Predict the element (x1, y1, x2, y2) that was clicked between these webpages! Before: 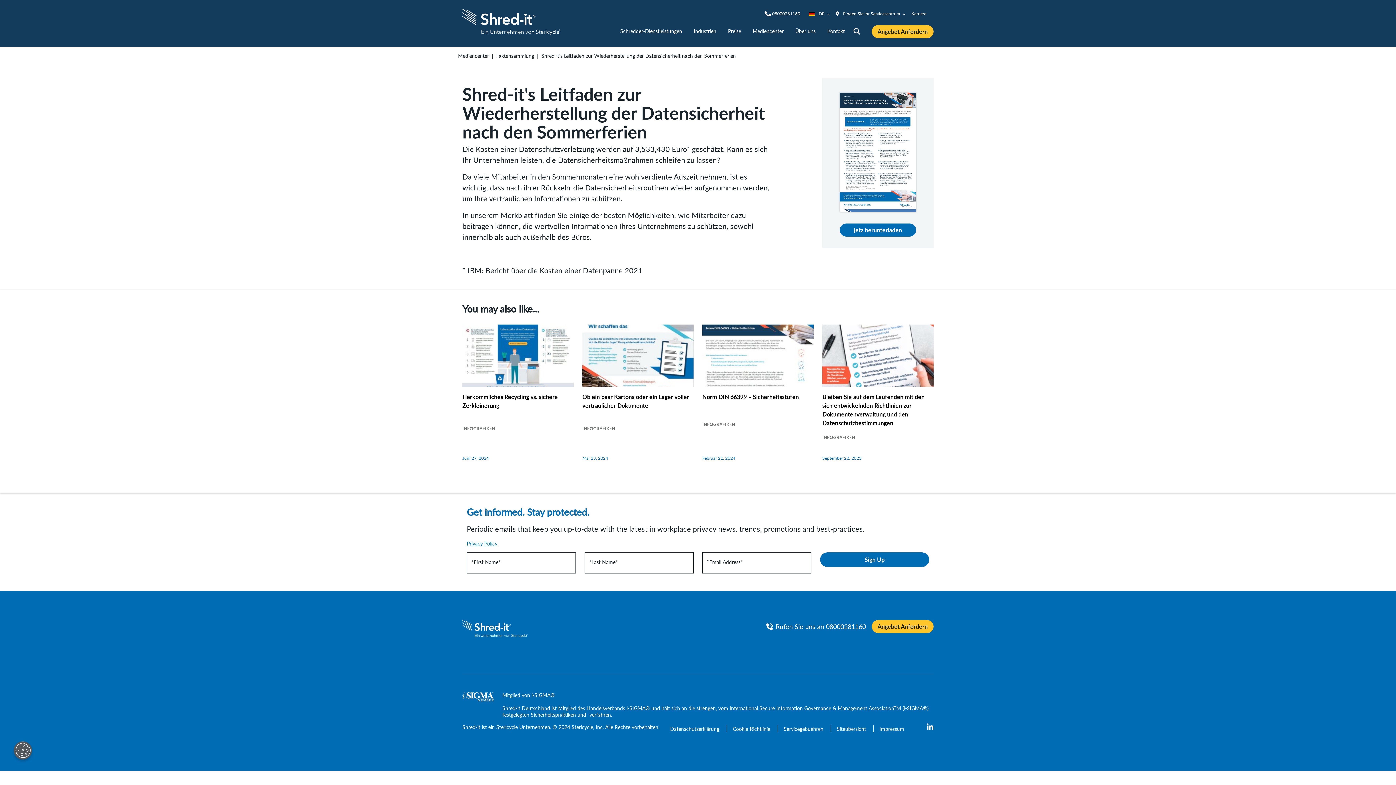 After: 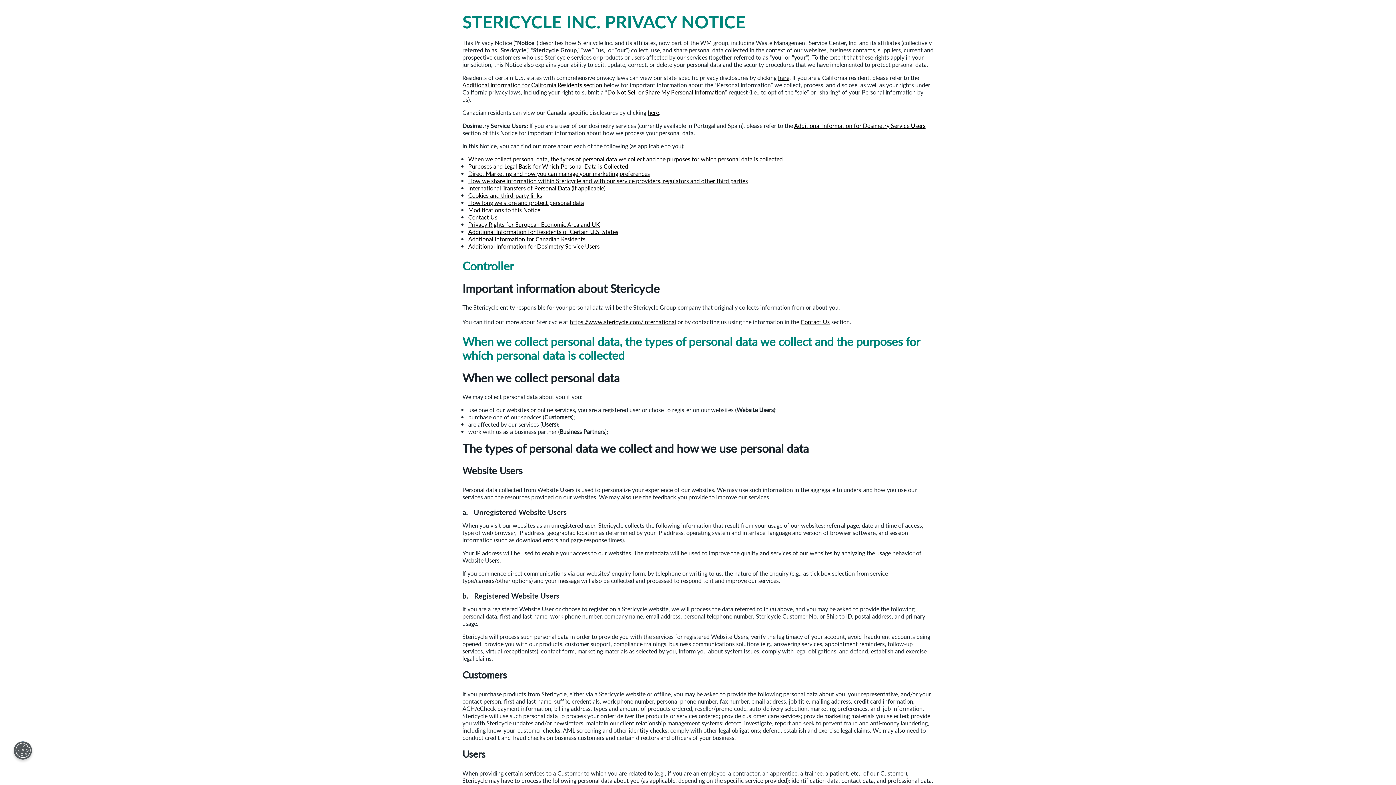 Action: bbox: (466, 540, 497, 547) label: Privacy Policy